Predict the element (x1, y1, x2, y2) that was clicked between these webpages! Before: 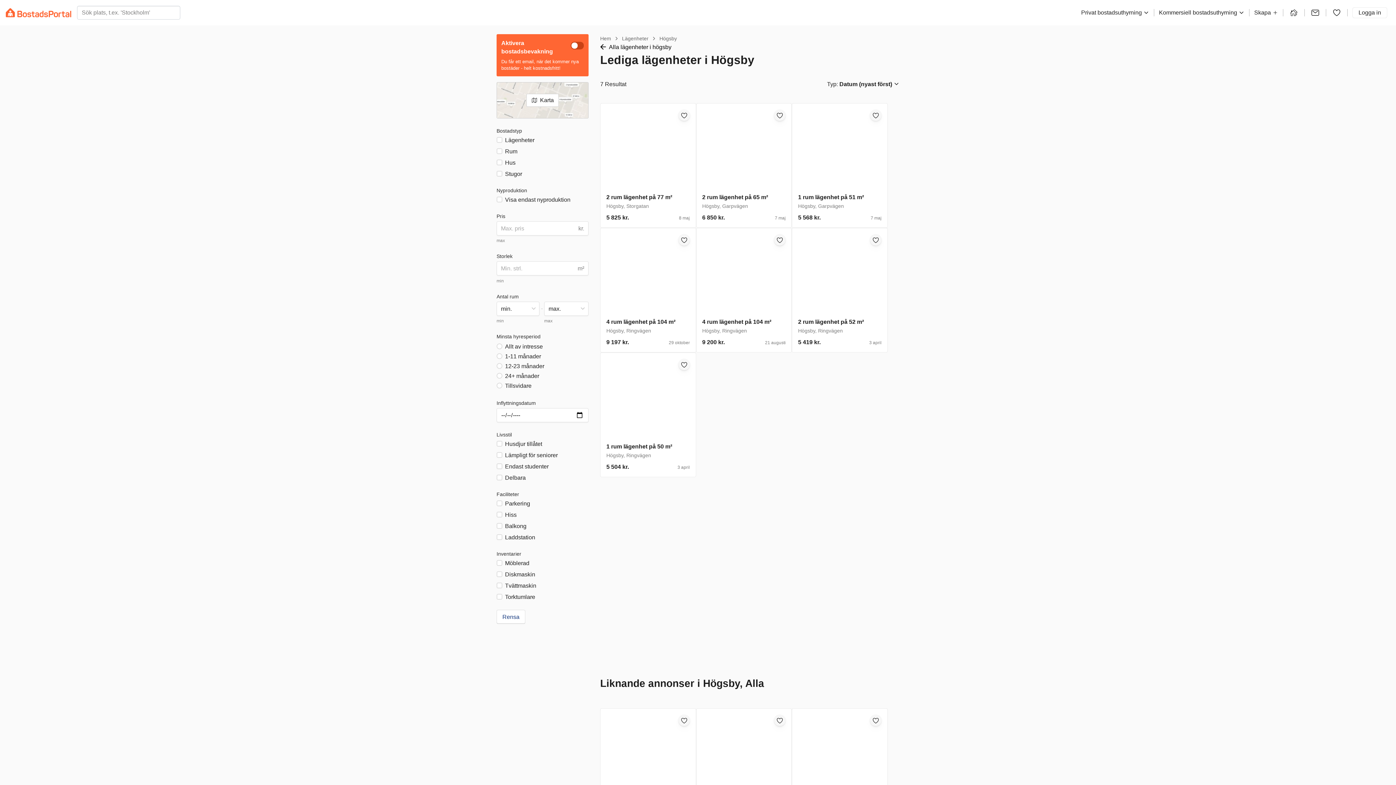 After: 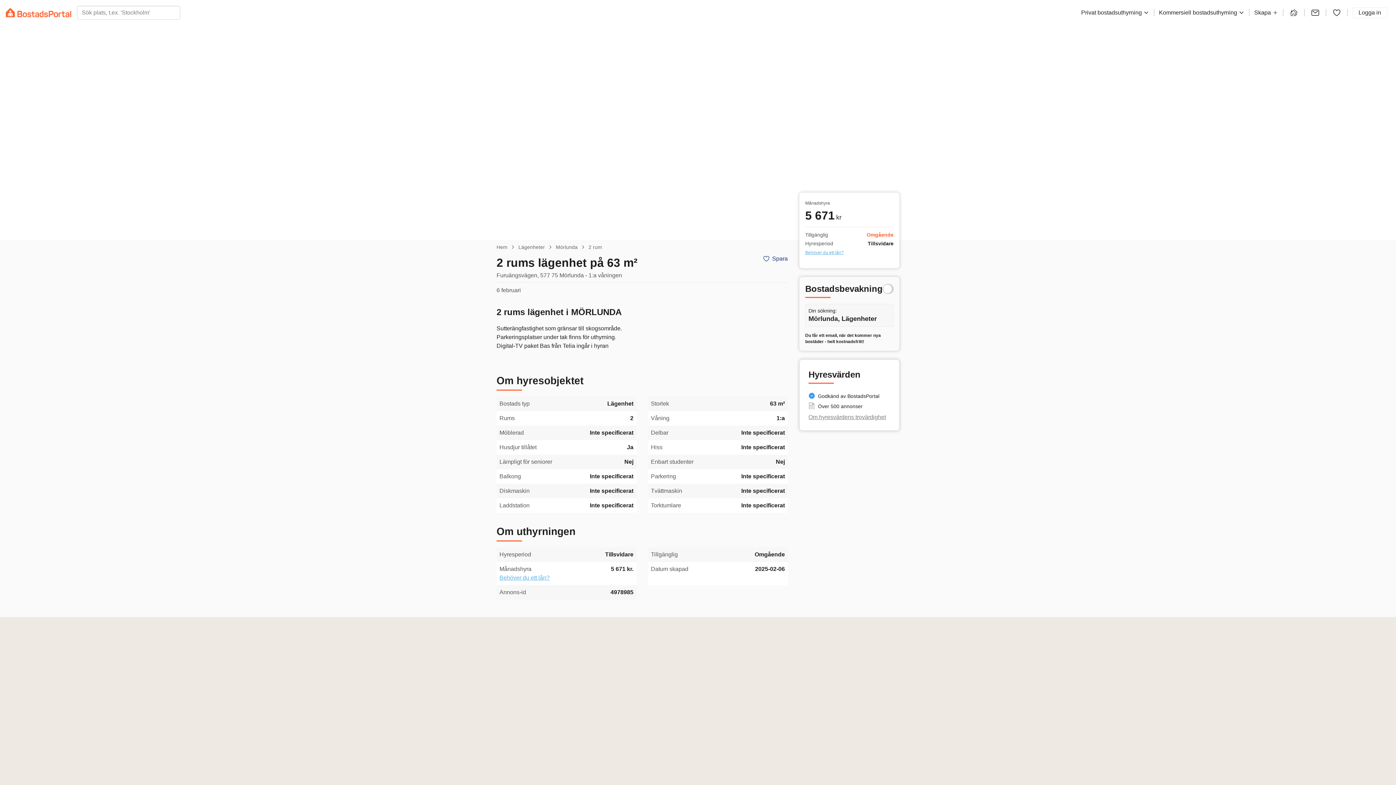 Action: bbox: (870, 714, 881, 726)